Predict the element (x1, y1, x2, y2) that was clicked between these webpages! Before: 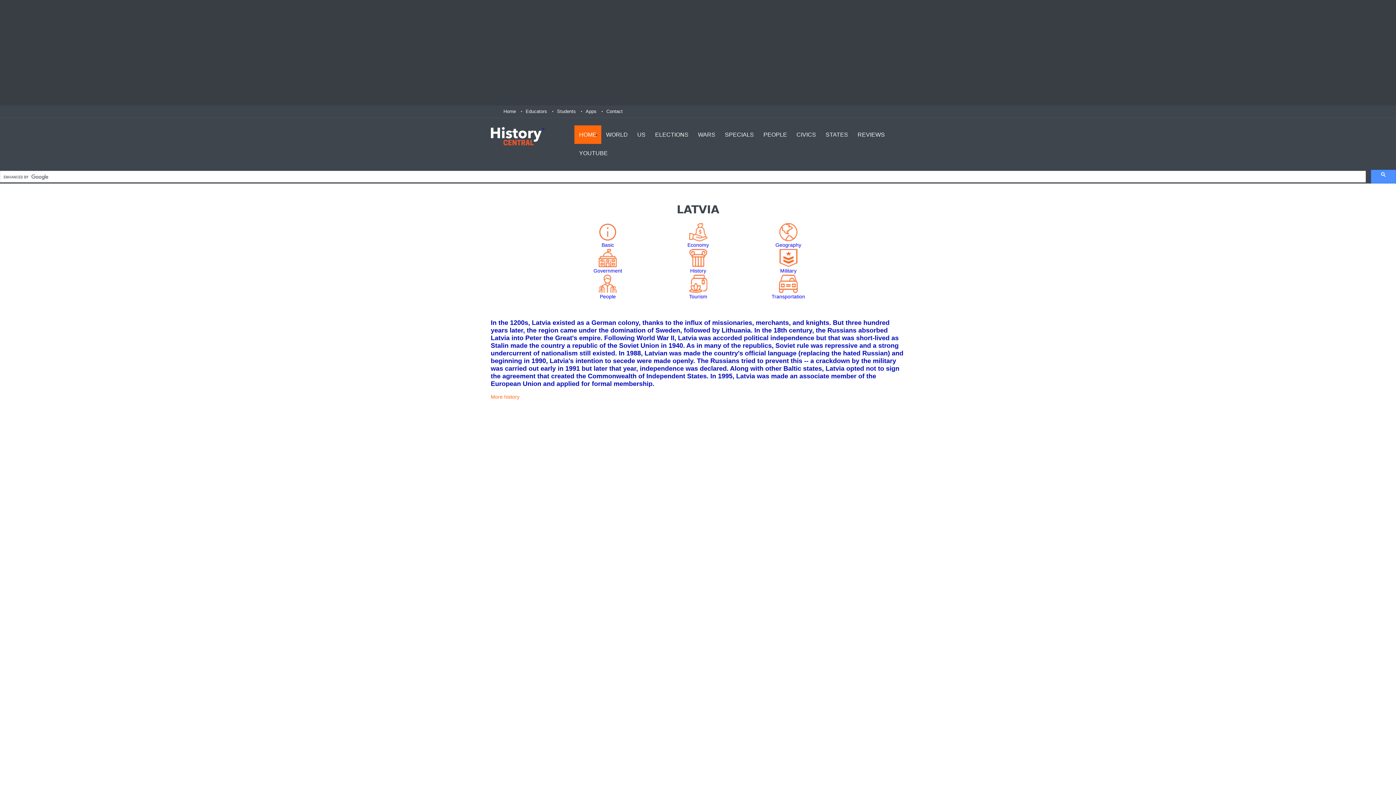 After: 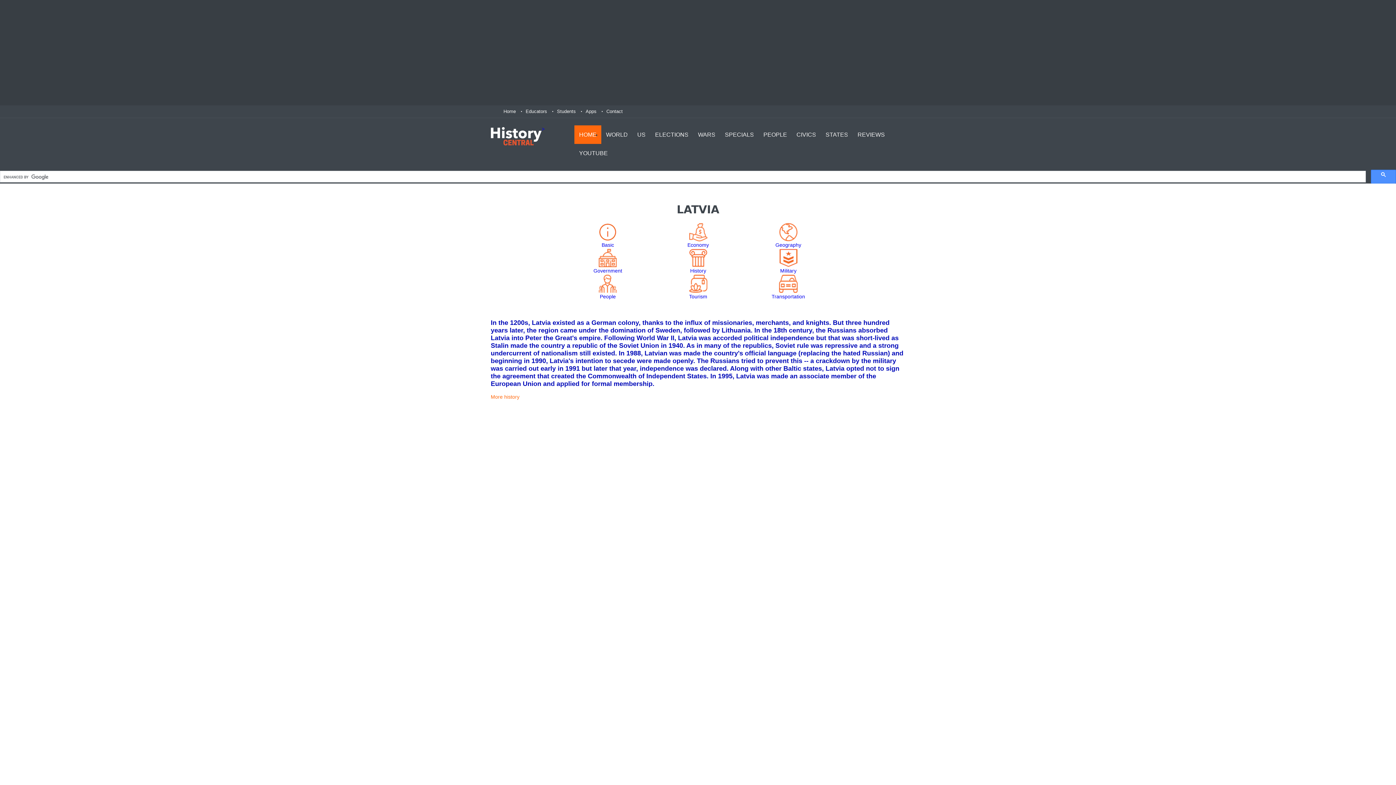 Action: bbox: (690, 268, 706, 273) label: History